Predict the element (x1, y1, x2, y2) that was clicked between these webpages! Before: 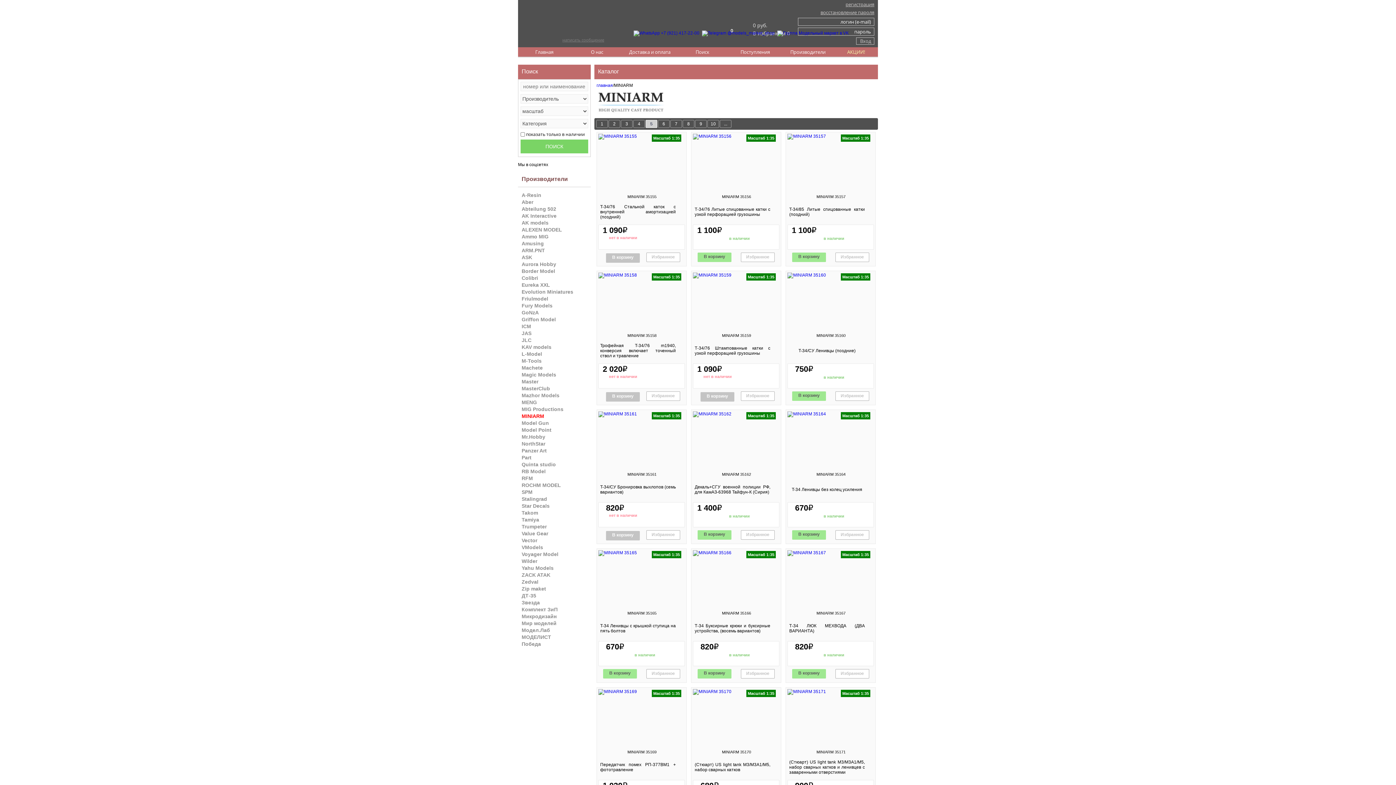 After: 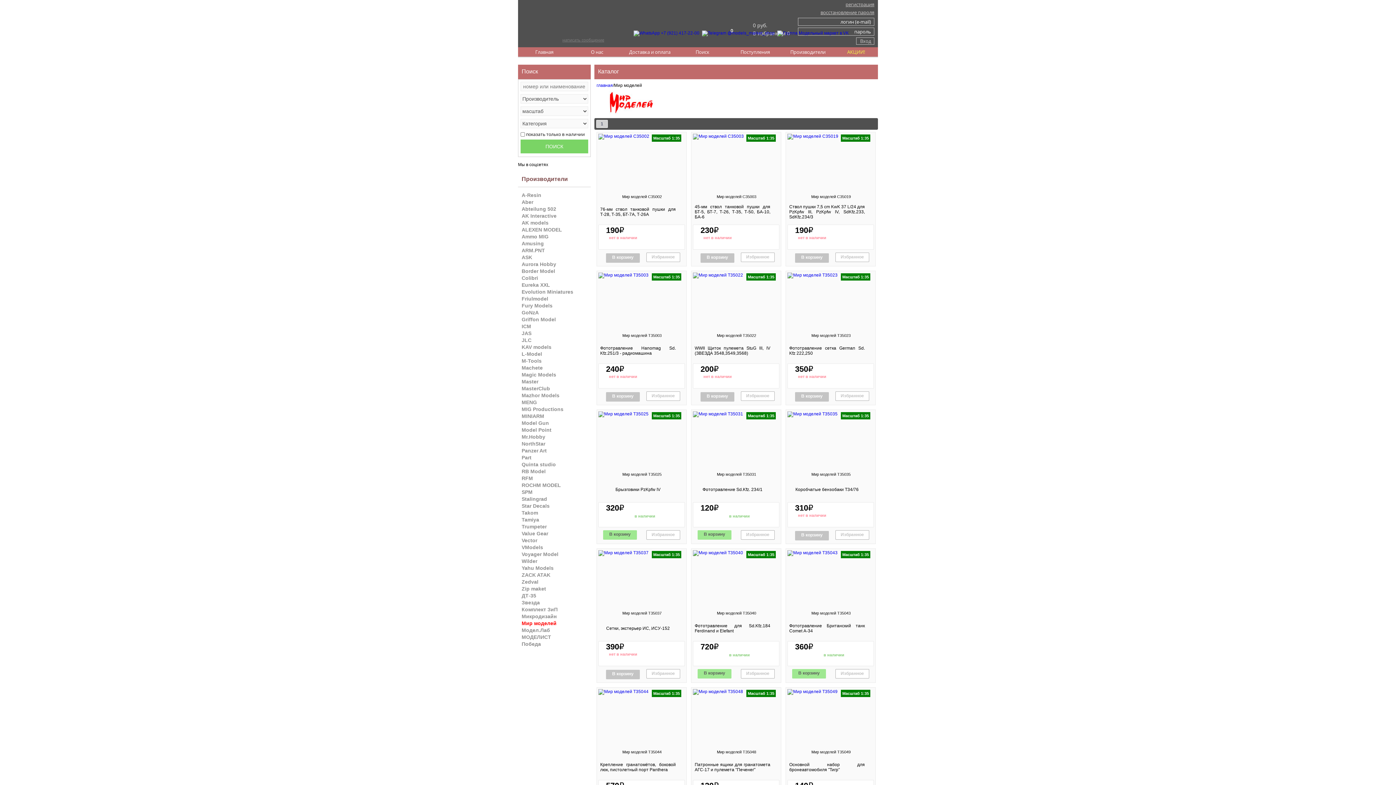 Action: bbox: (518, 620, 590, 627) label: Мир моделей